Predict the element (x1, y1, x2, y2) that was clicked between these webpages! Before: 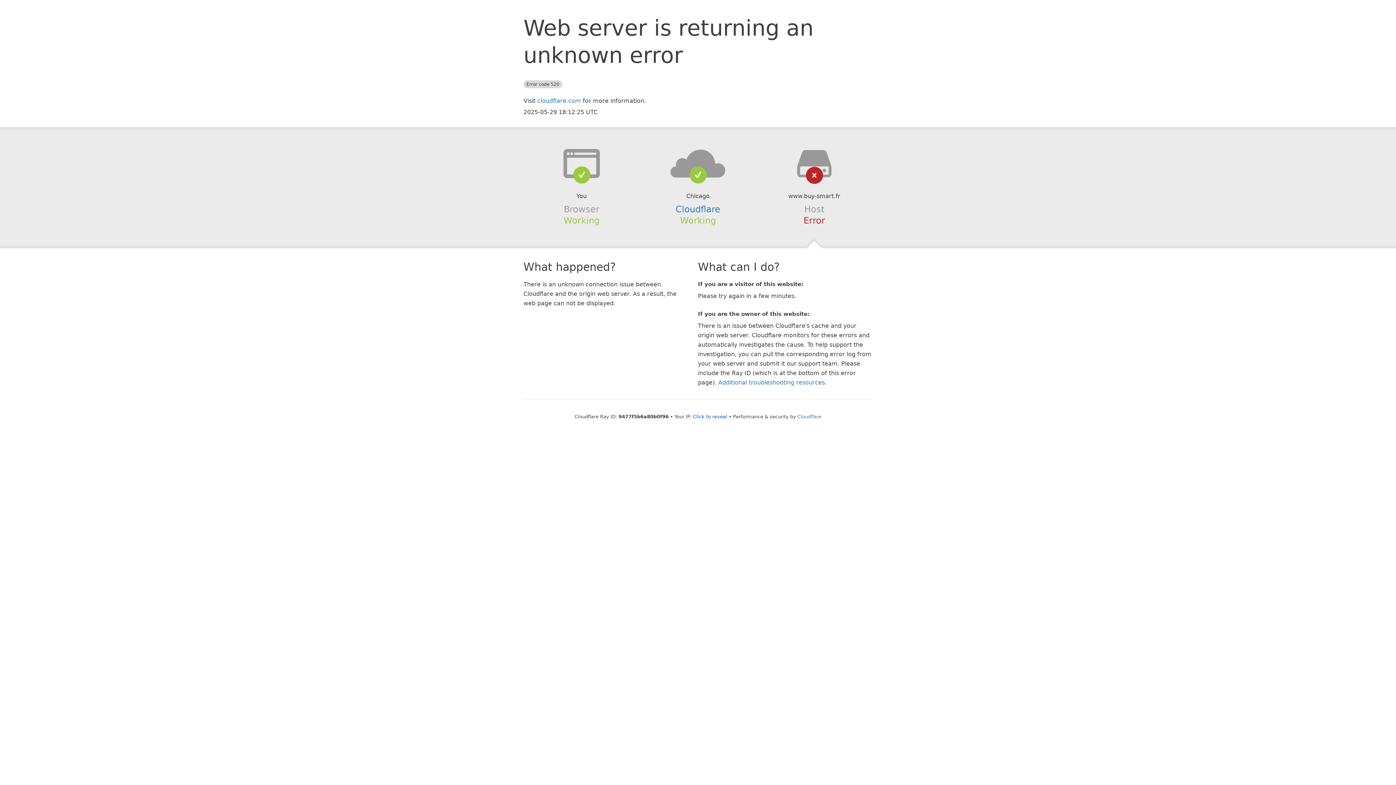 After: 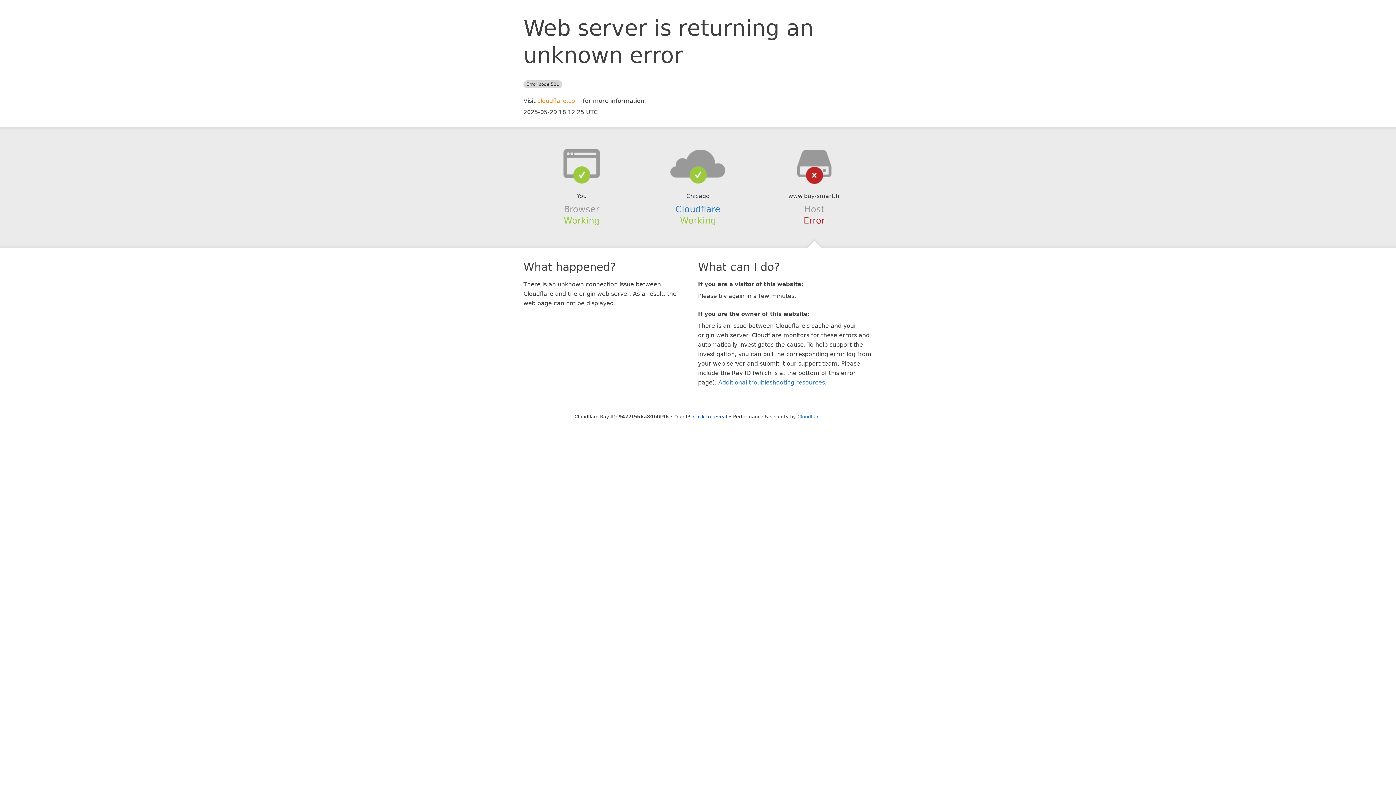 Action: label: cloudflare.com bbox: (537, 97, 581, 104)